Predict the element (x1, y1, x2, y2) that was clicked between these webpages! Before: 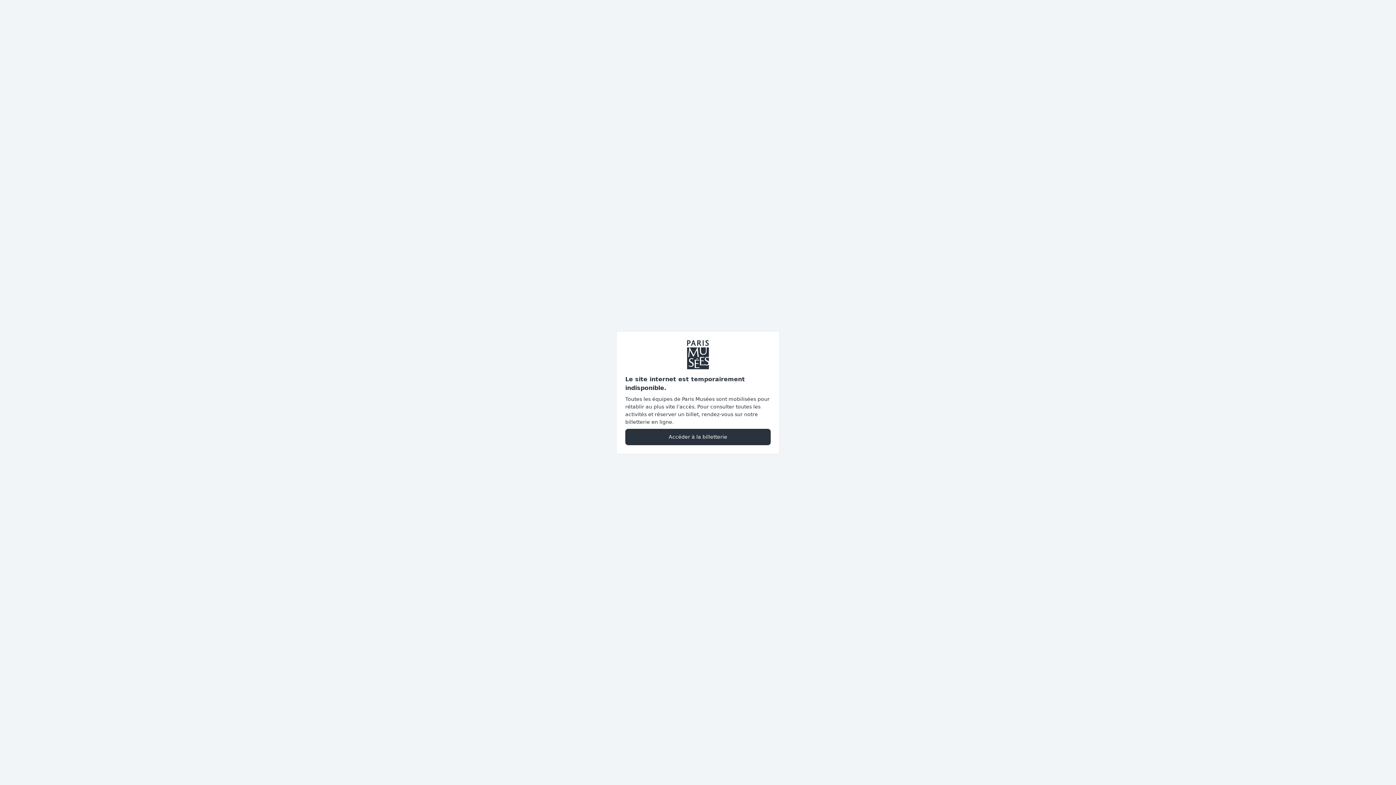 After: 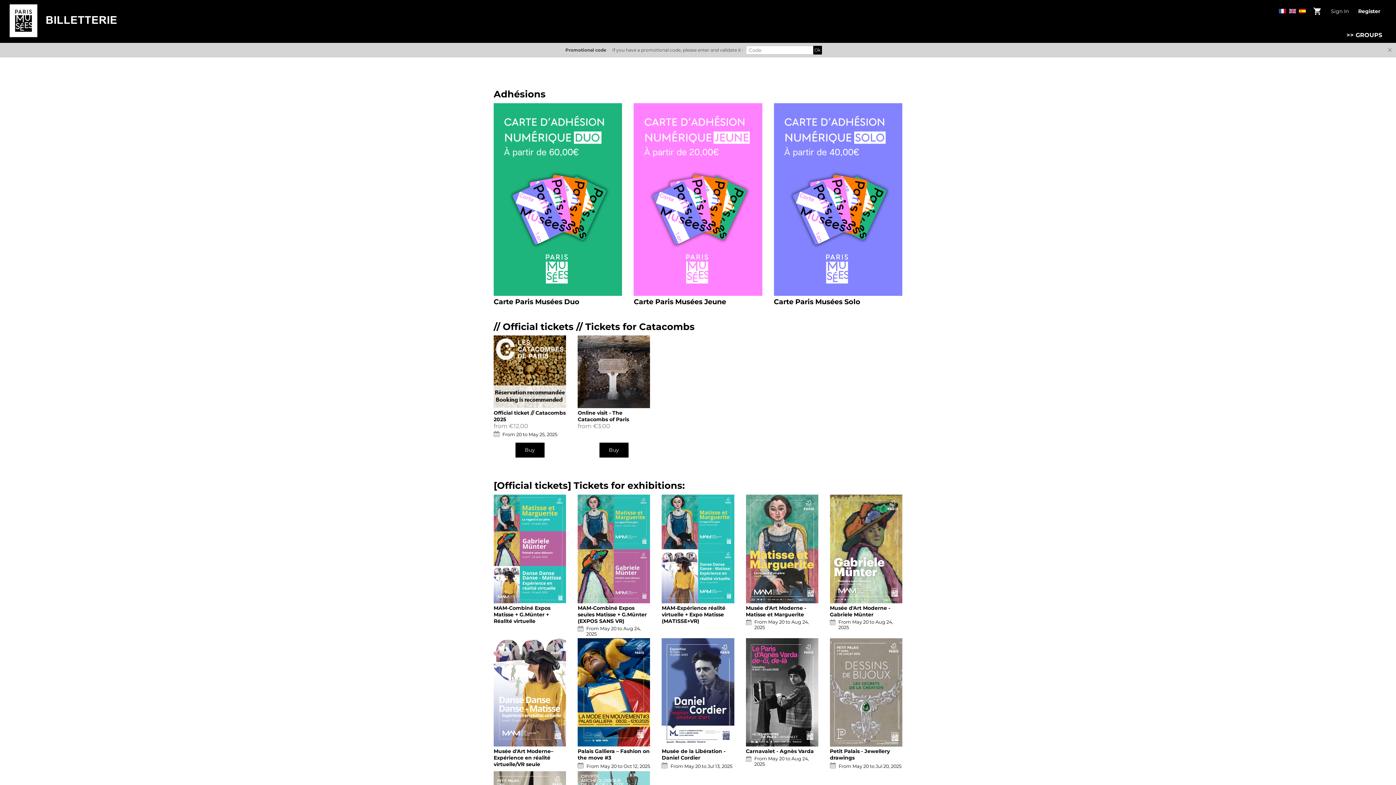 Action: label: Accéder à la billetterie bbox: (625, 428, 770, 445)